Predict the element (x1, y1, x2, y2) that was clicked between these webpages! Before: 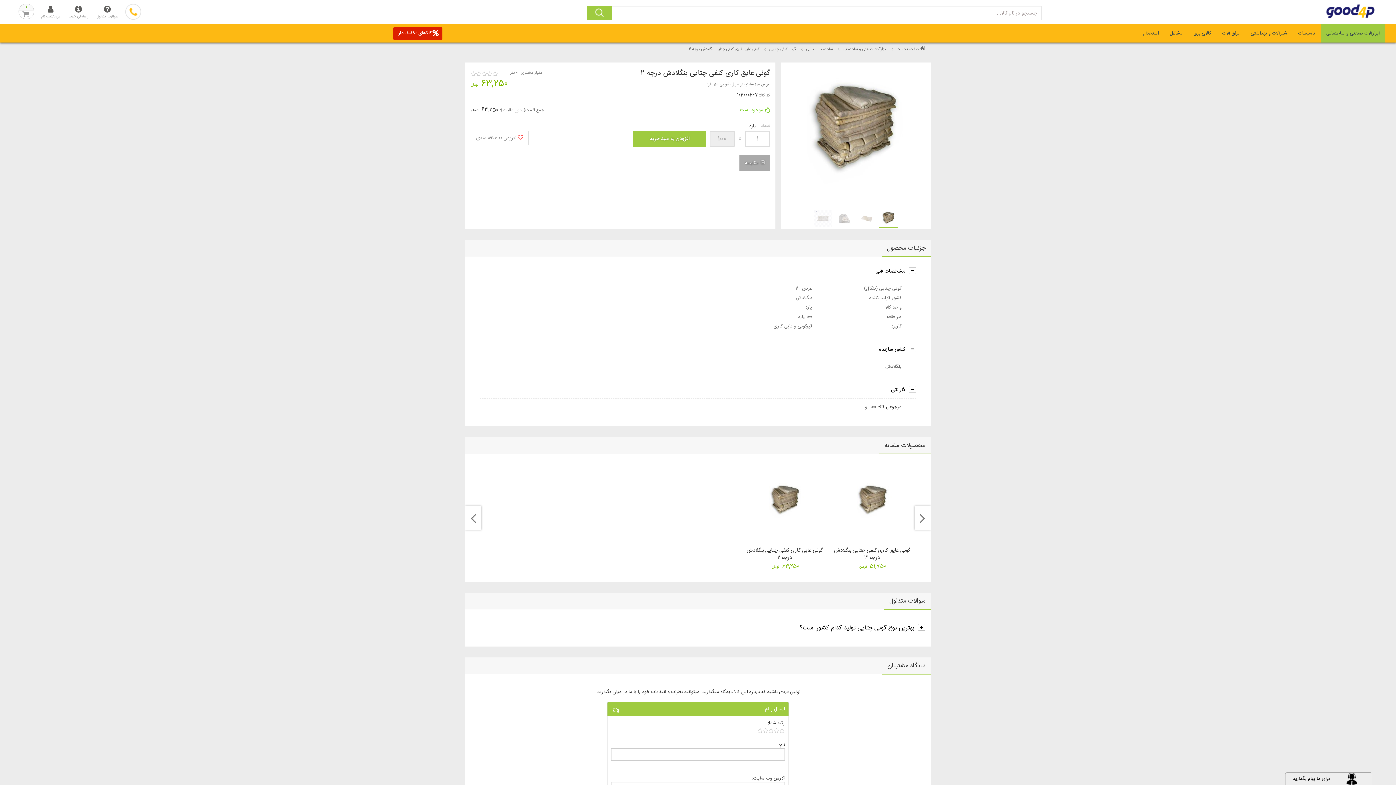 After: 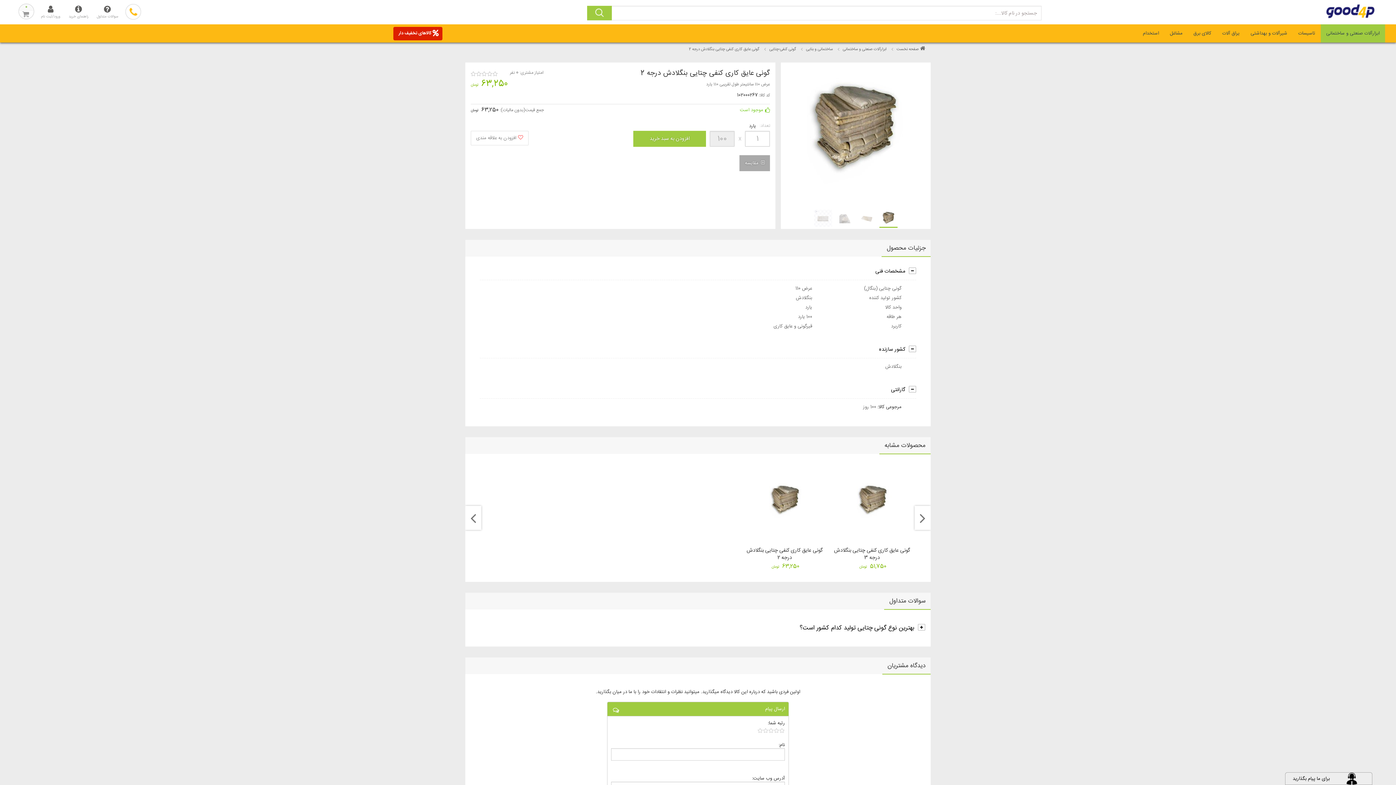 Action: label: گونی عایق کاری کنفی چتایی بنگلادش درجه 2 bbox: (745, 547, 824, 561)